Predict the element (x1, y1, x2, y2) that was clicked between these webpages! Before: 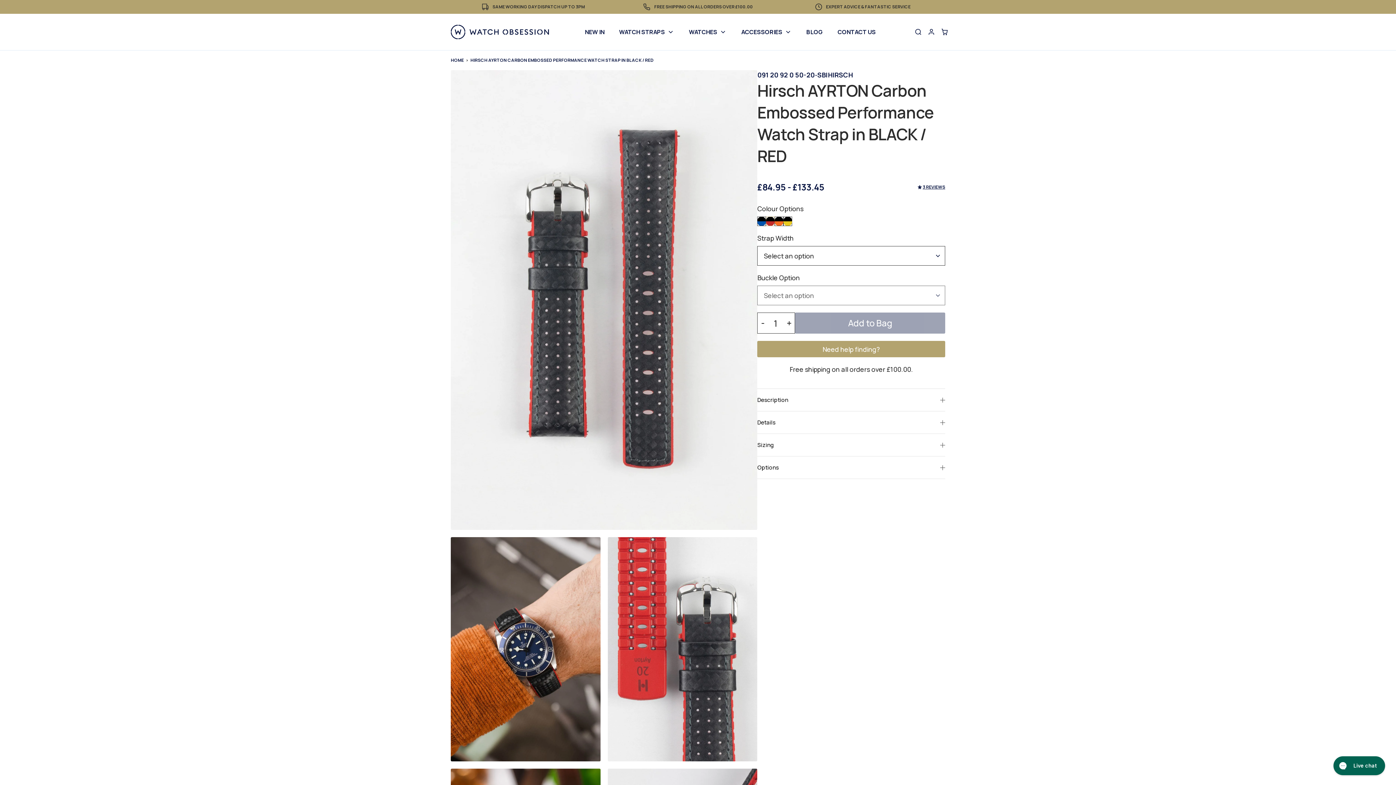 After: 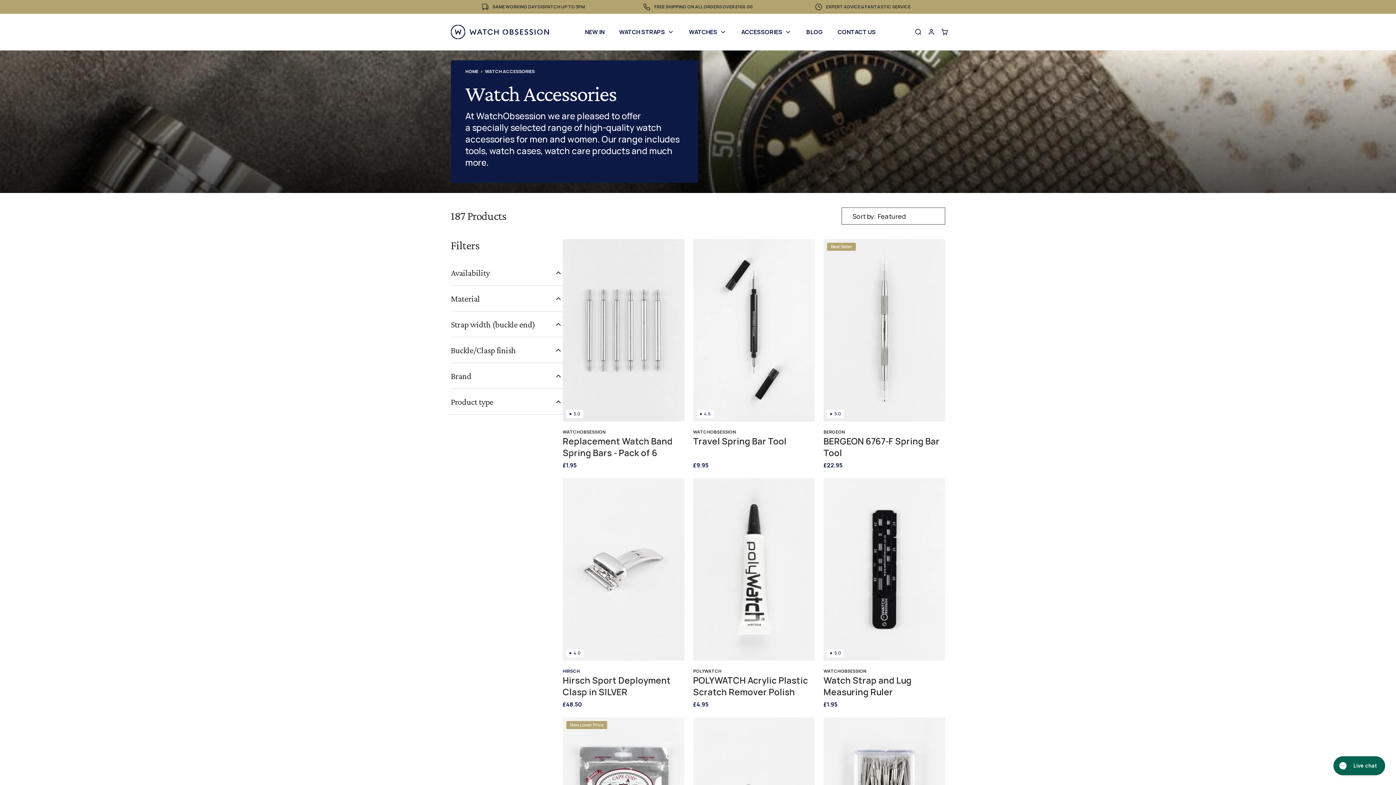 Action: bbox: (741, 27, 782, 36) label: ACCESSORIES